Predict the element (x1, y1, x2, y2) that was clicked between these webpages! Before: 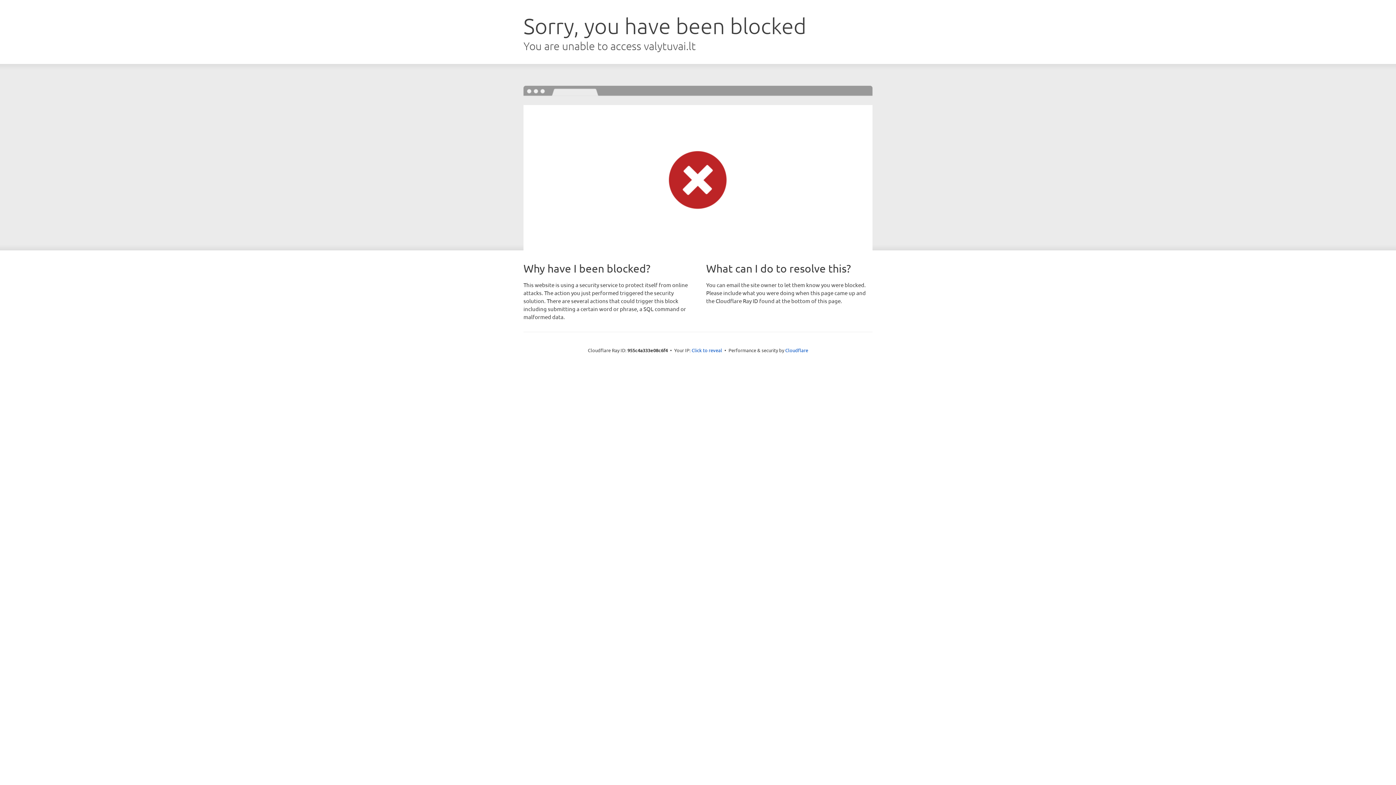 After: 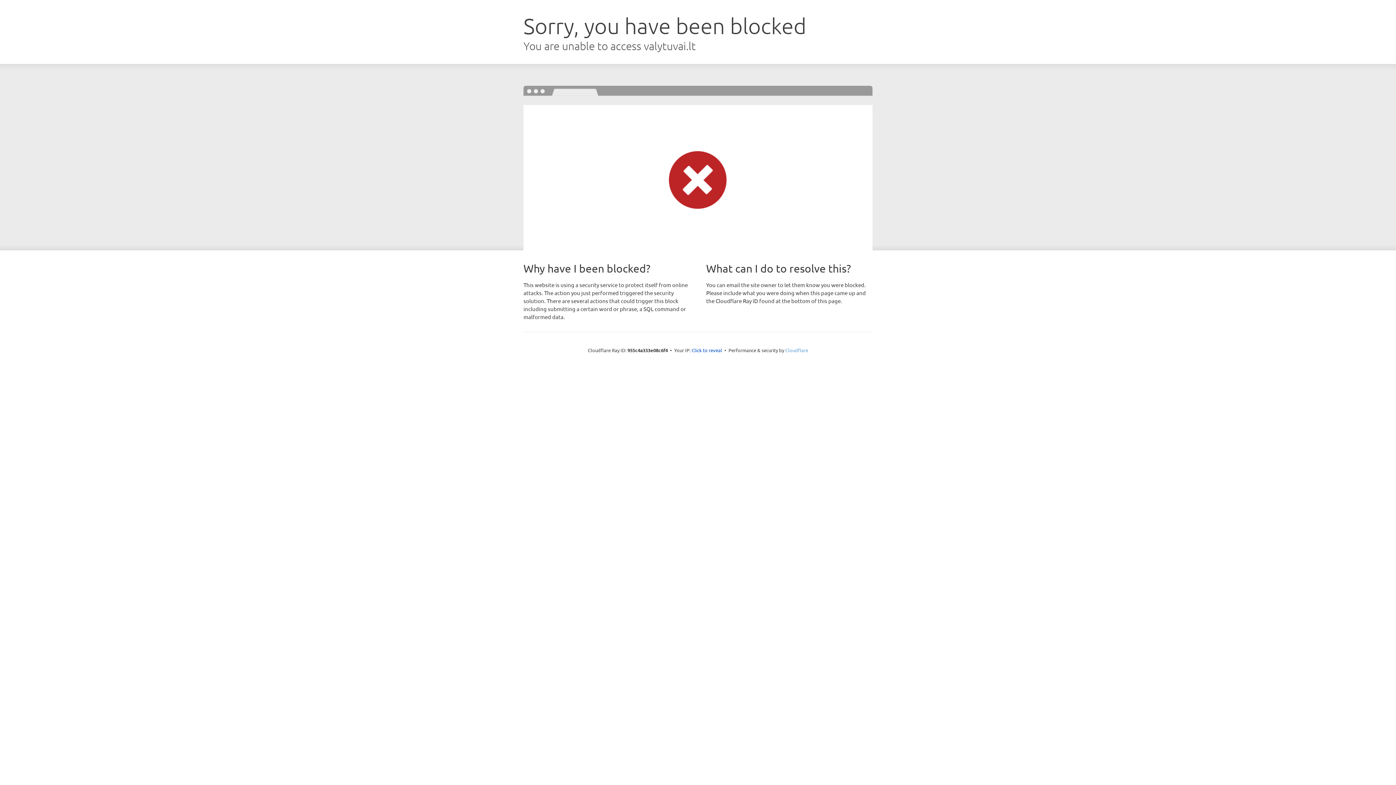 Action: bbox: (785, 347, 808, 353) label: Cloudflare